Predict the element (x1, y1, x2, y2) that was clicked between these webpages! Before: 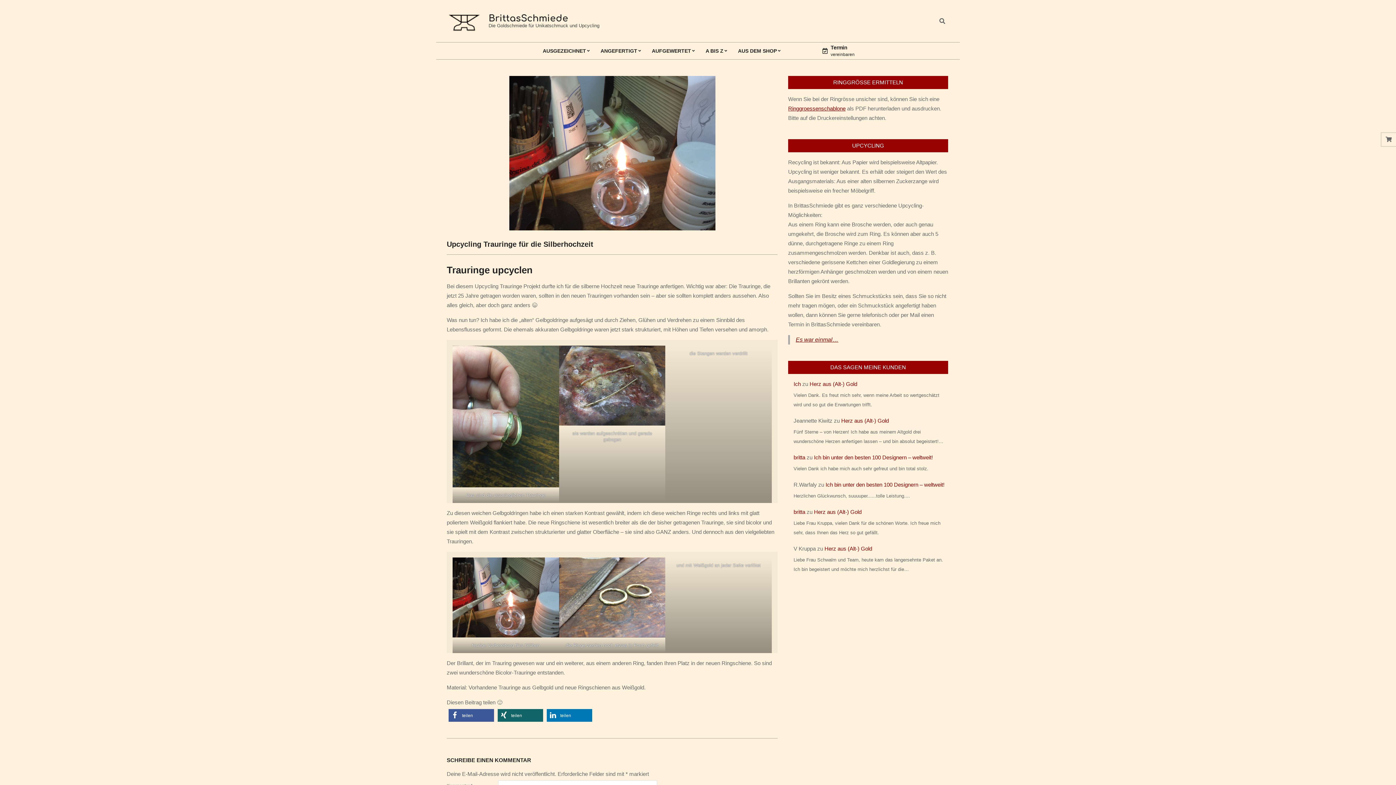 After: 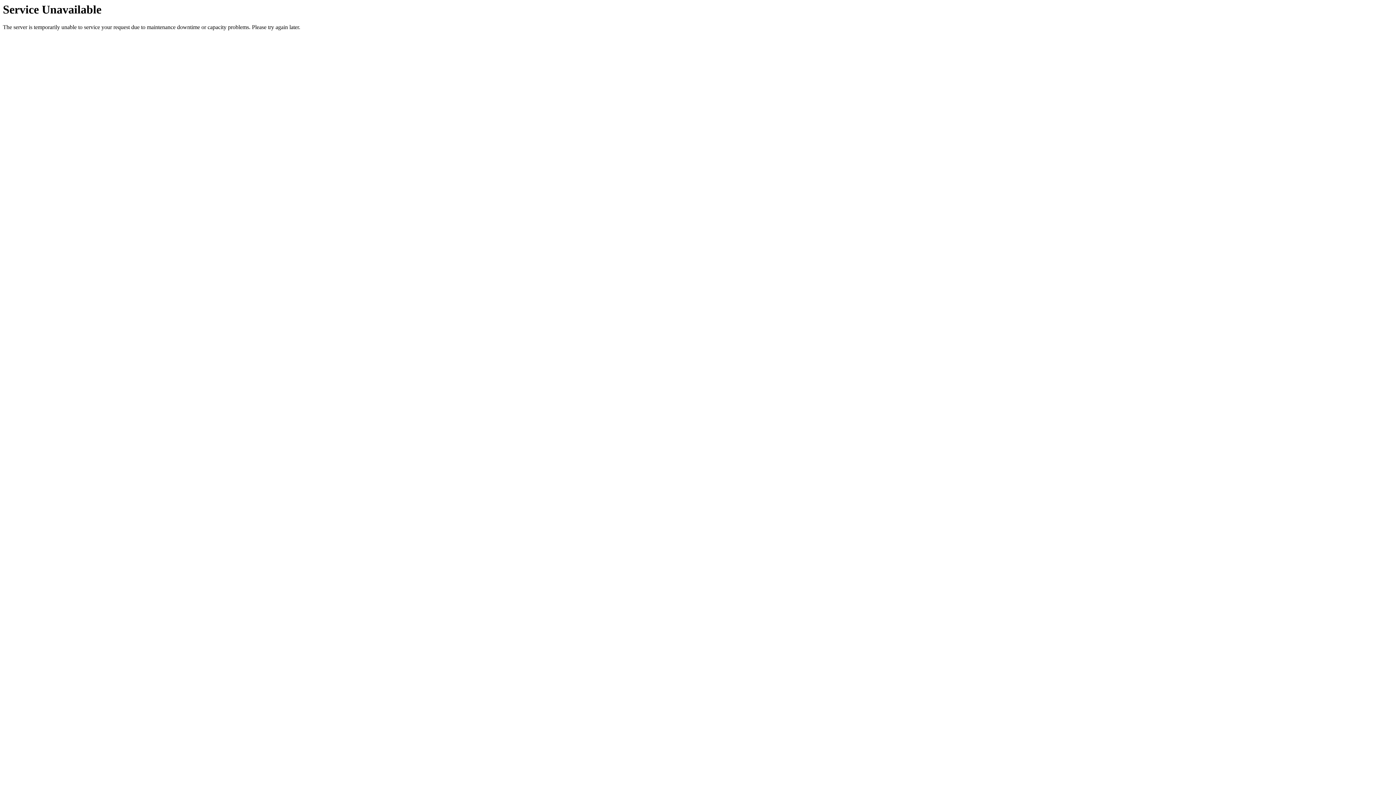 Action: bbox: (559, 557, 665, 637)